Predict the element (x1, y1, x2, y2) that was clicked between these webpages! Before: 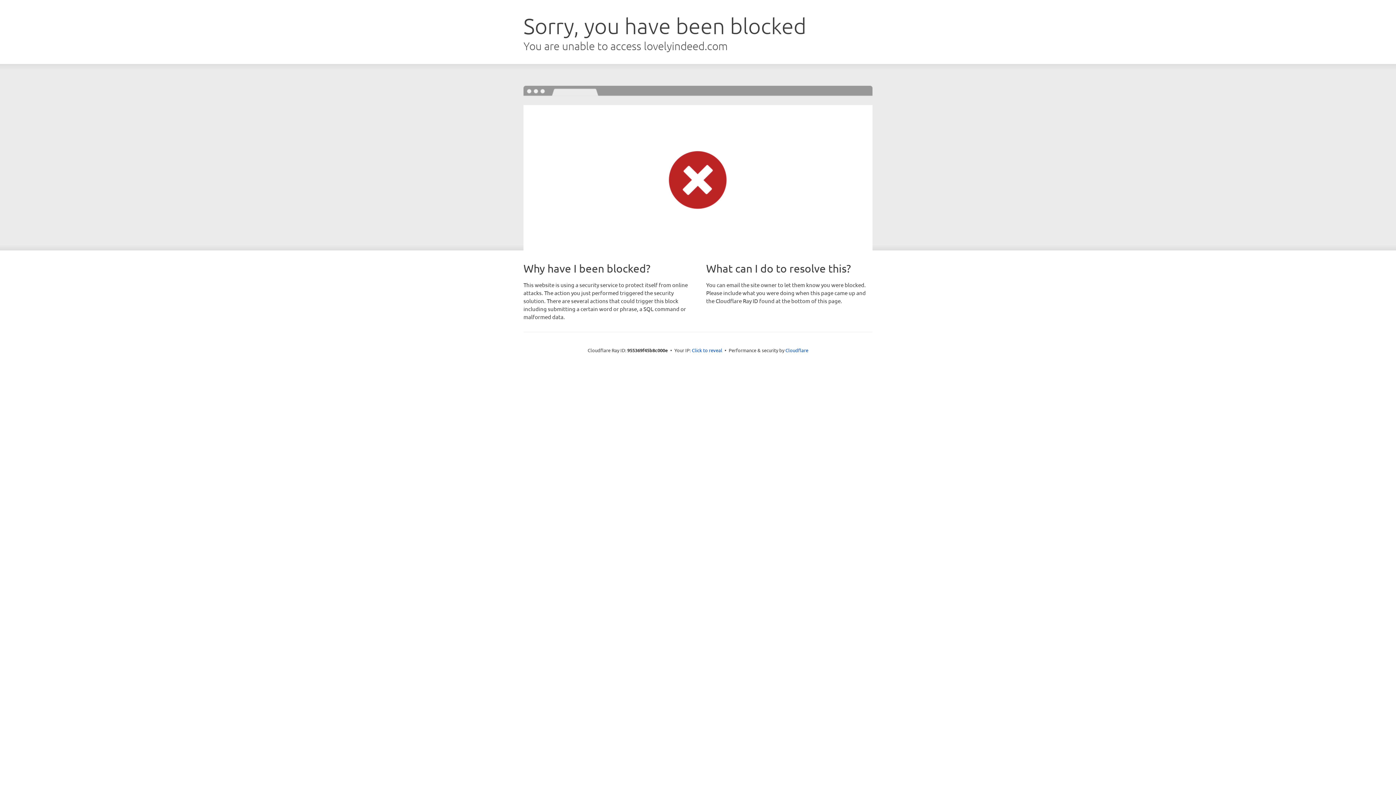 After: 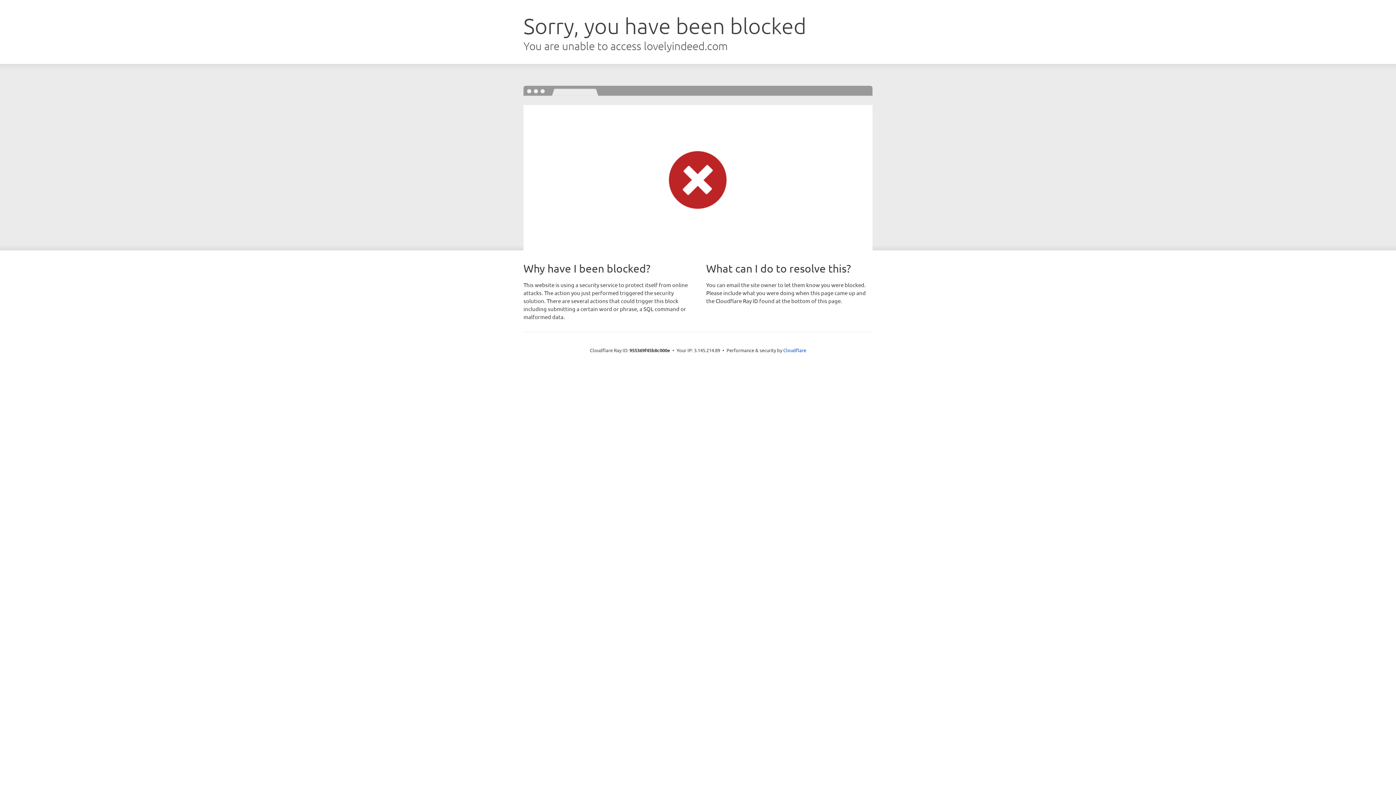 Action: label: Click to reveal bbox: (692, 346, 722, 353)